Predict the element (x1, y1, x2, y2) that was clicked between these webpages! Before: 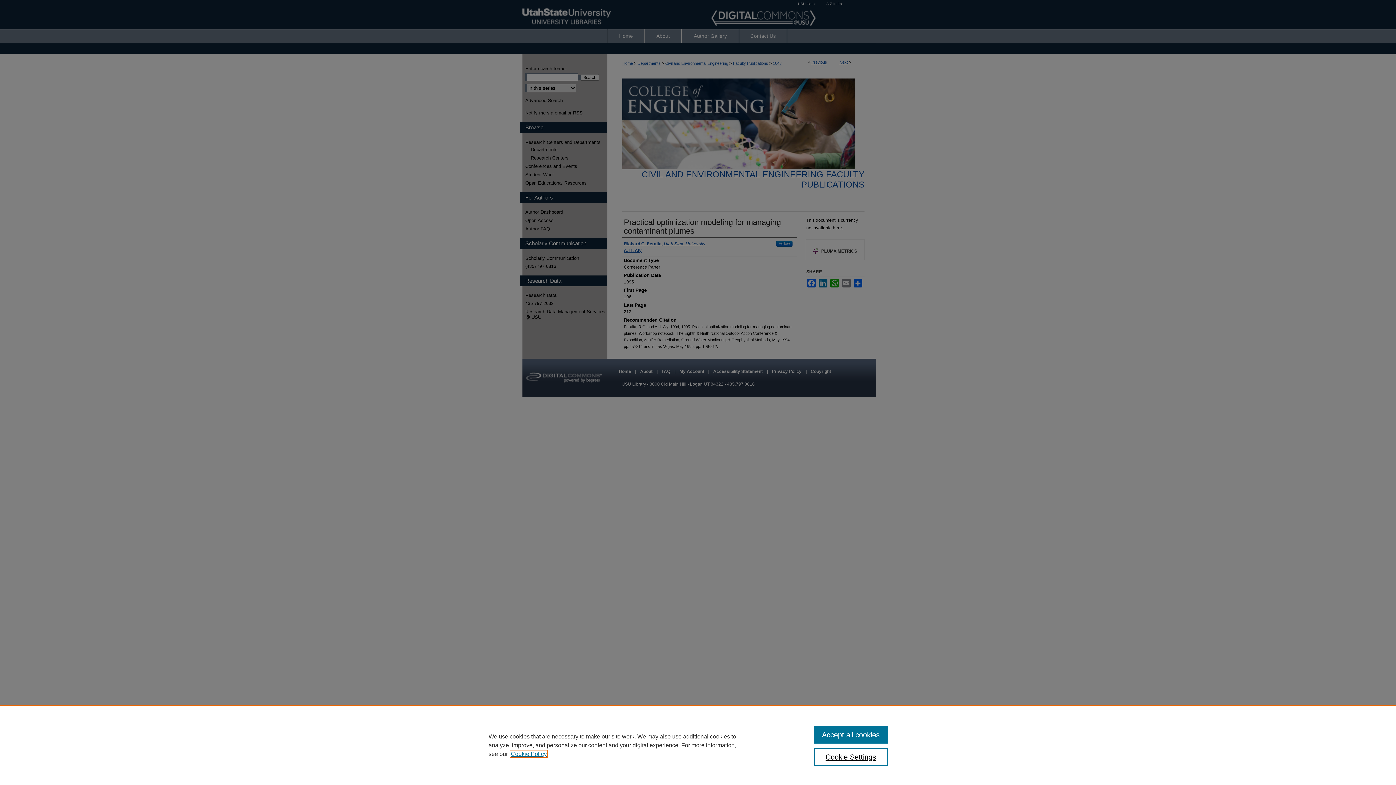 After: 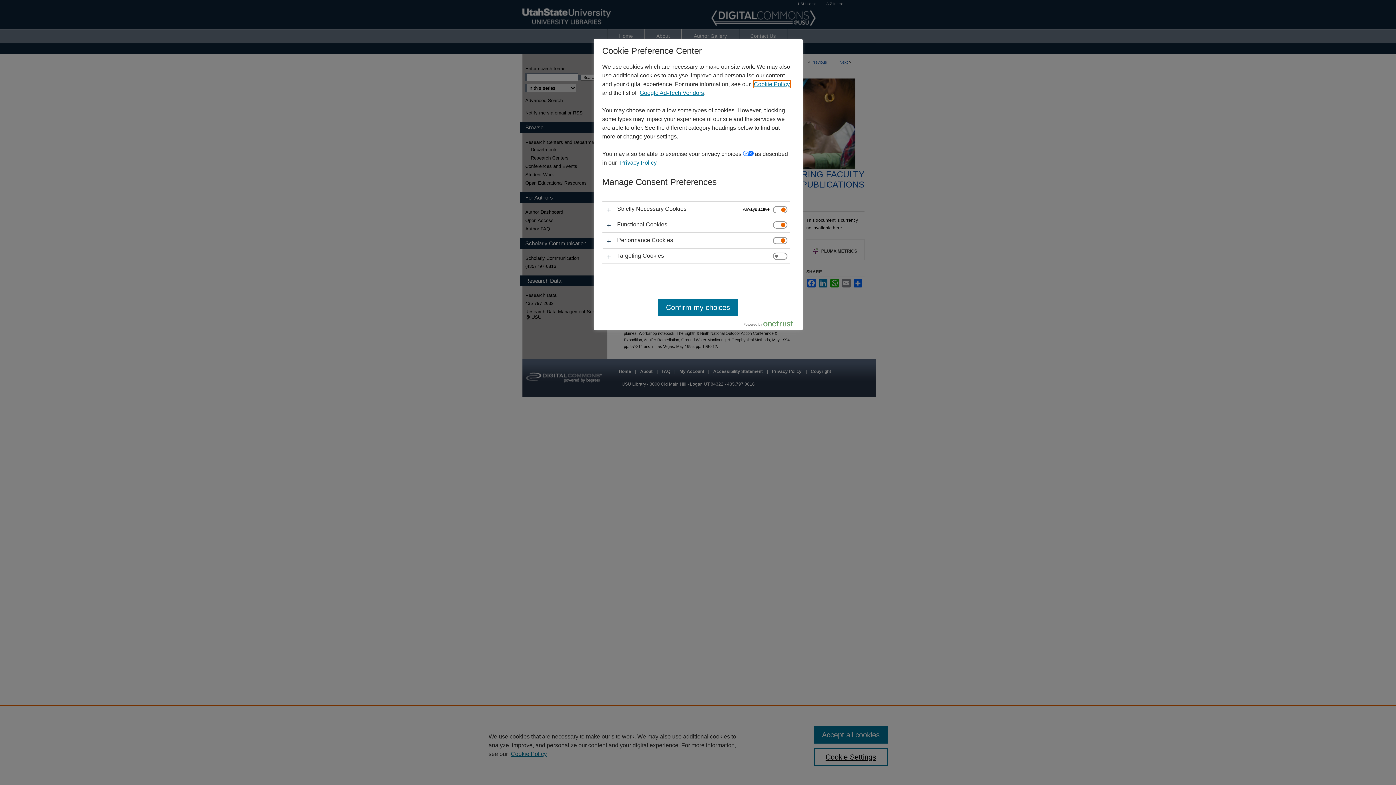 Action: label: Cookie Settings bbox: (814, 748, 887, 766)